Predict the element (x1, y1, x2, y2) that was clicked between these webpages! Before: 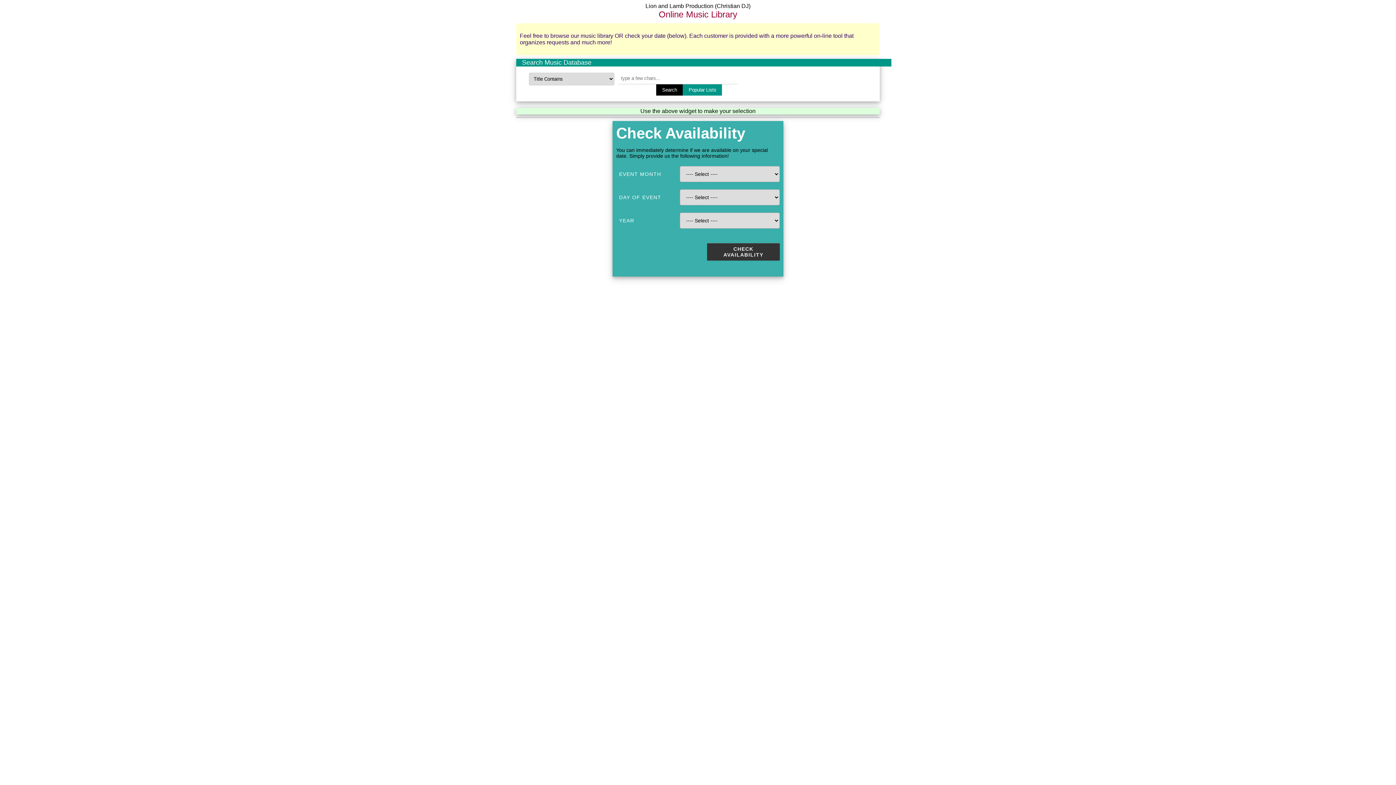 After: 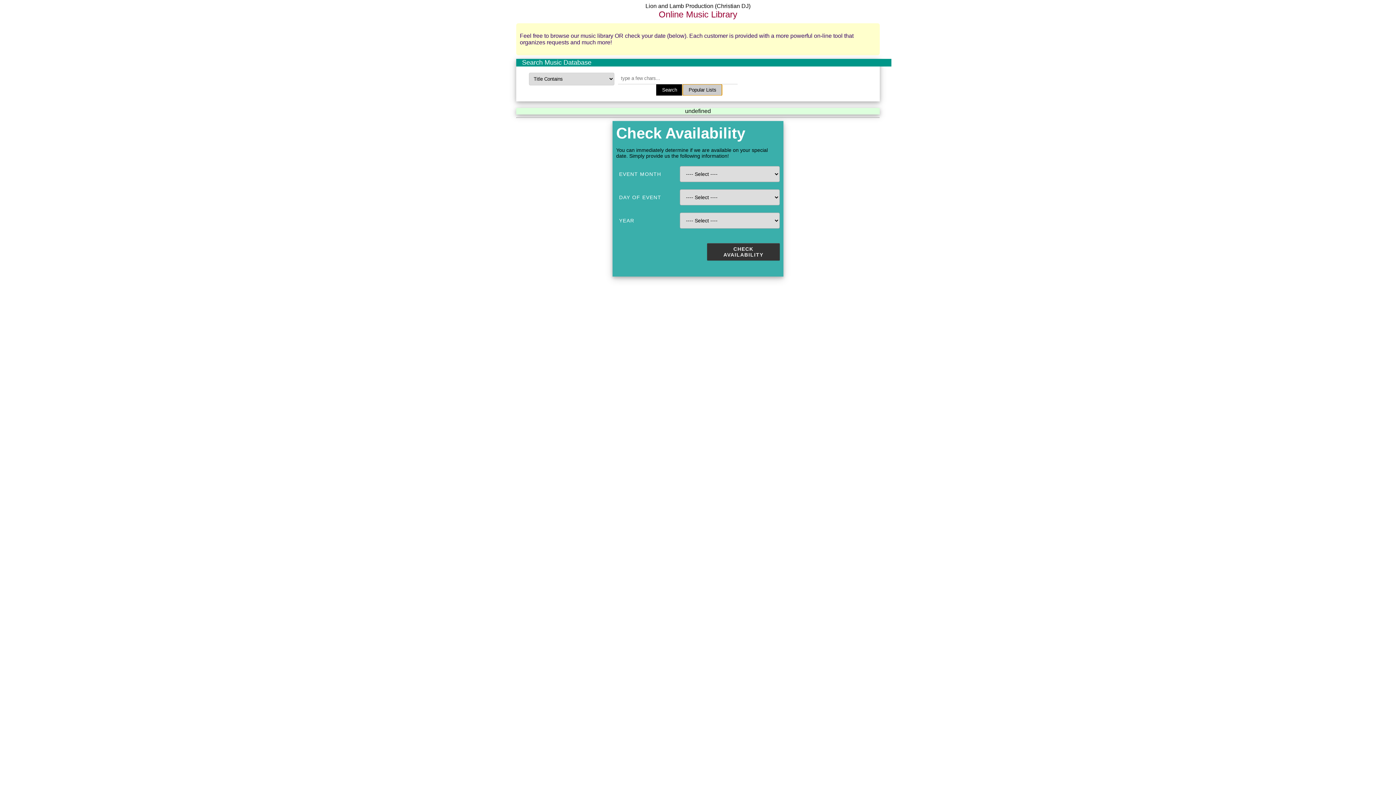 Action: bbox: (683, 84, 722, 95) label: Popular Lists